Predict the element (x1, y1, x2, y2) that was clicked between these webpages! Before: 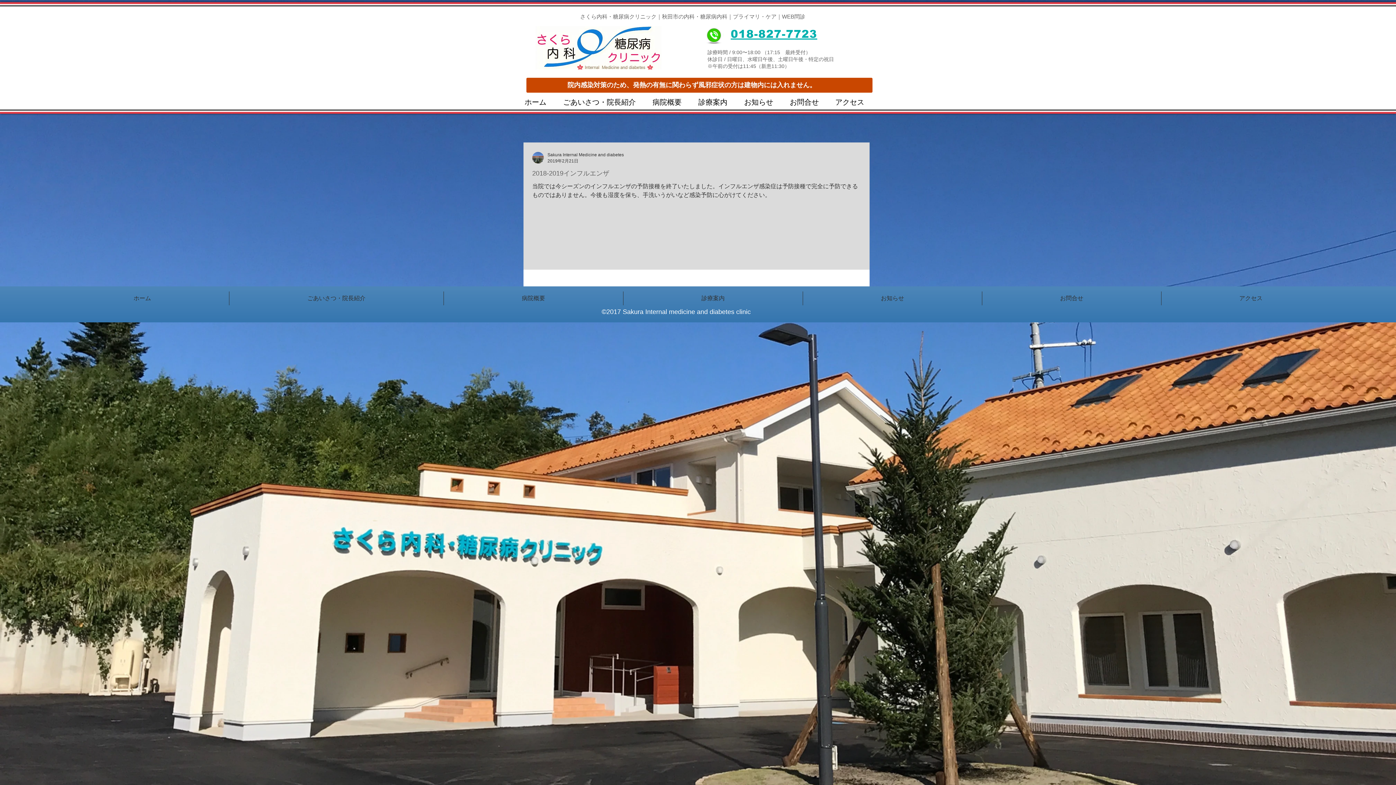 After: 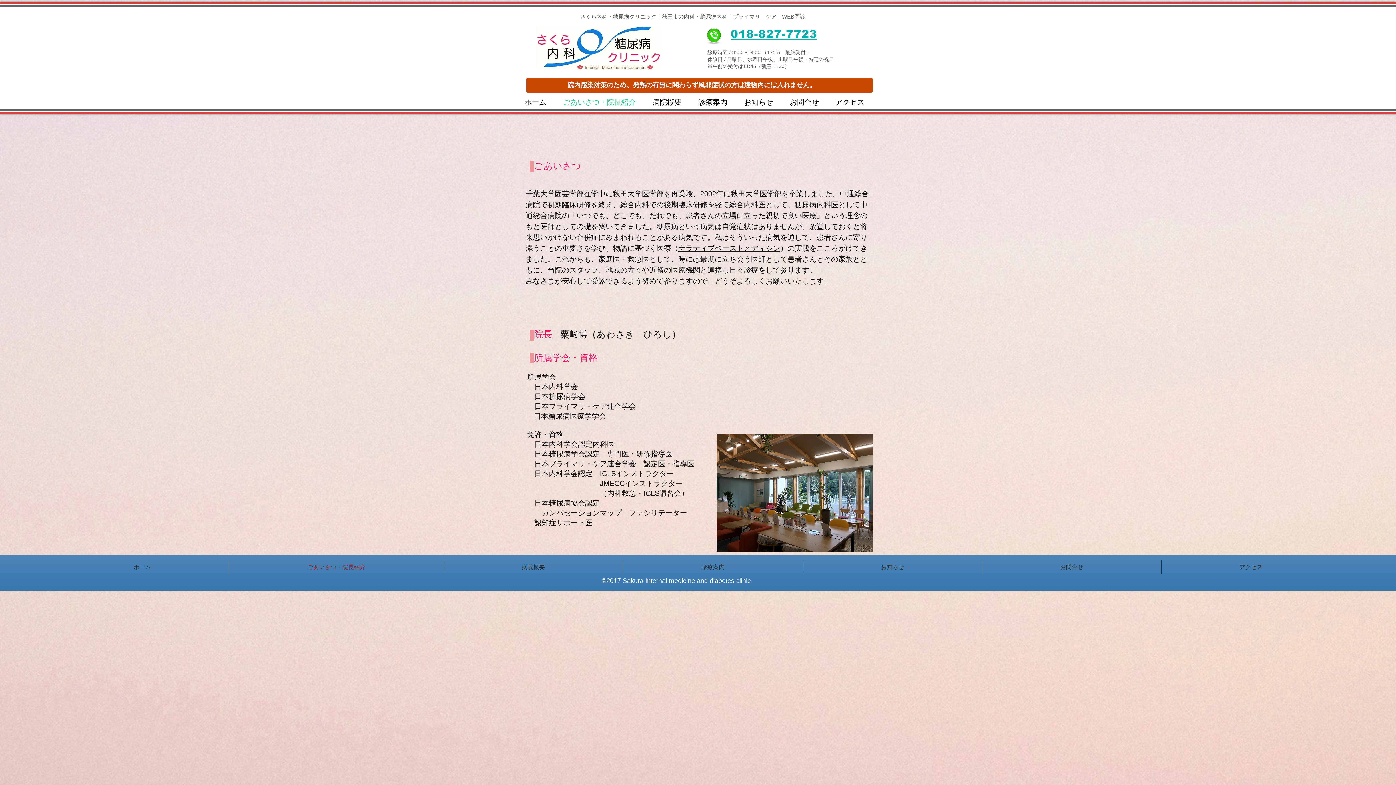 Action: bbox: (554, 94, 644, 108) label: ごあいさつ・院長紹介